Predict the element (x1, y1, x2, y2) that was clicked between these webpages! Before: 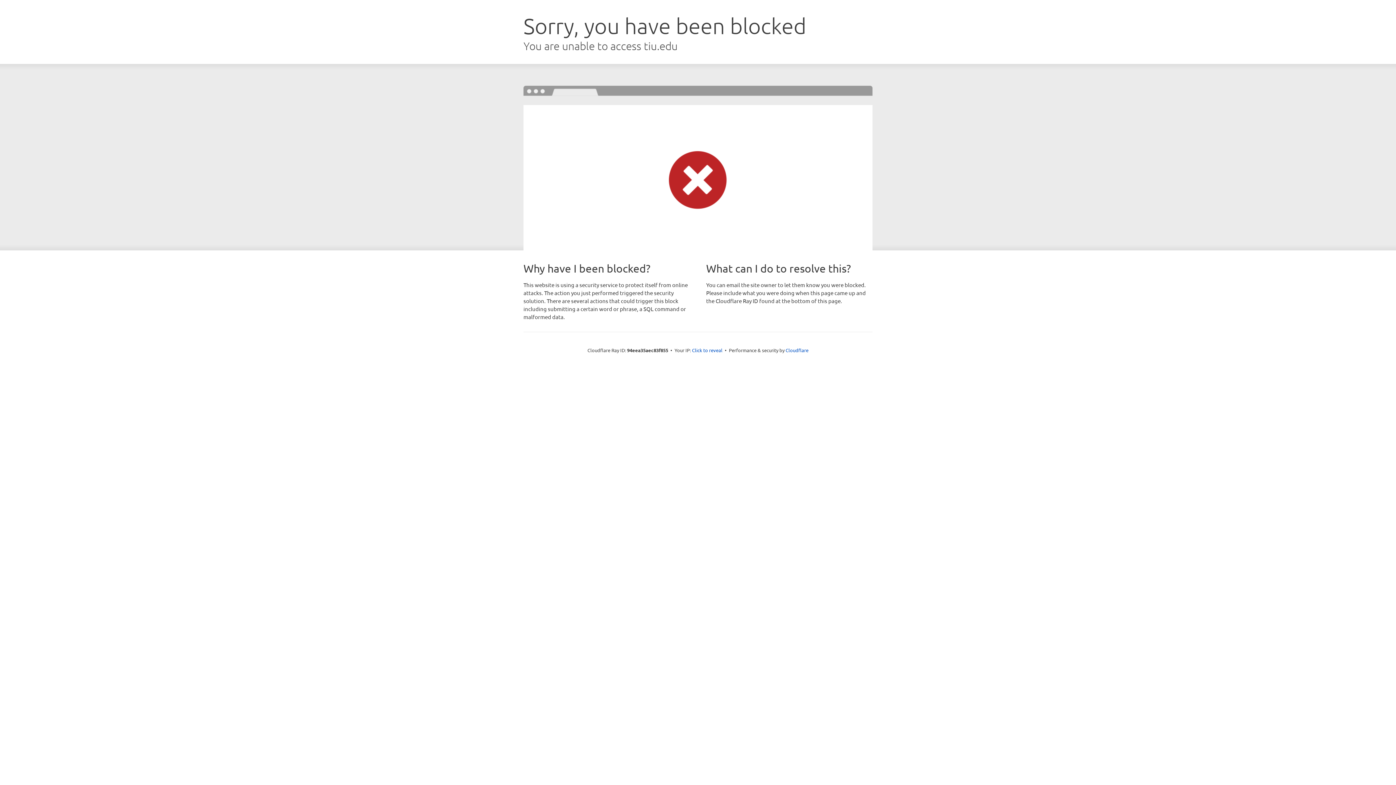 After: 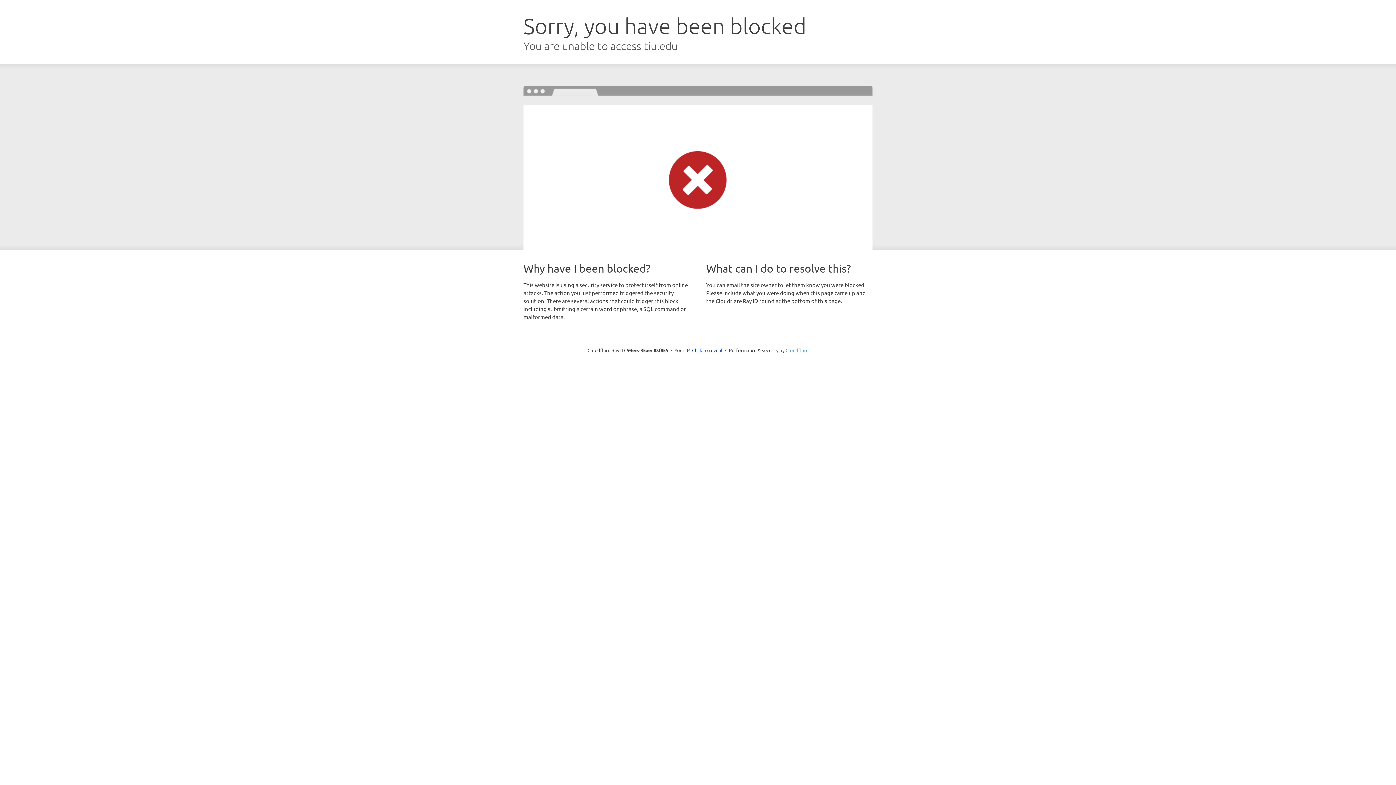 Action: bbox: (785, 347, 808, 353) label: Cloudflare